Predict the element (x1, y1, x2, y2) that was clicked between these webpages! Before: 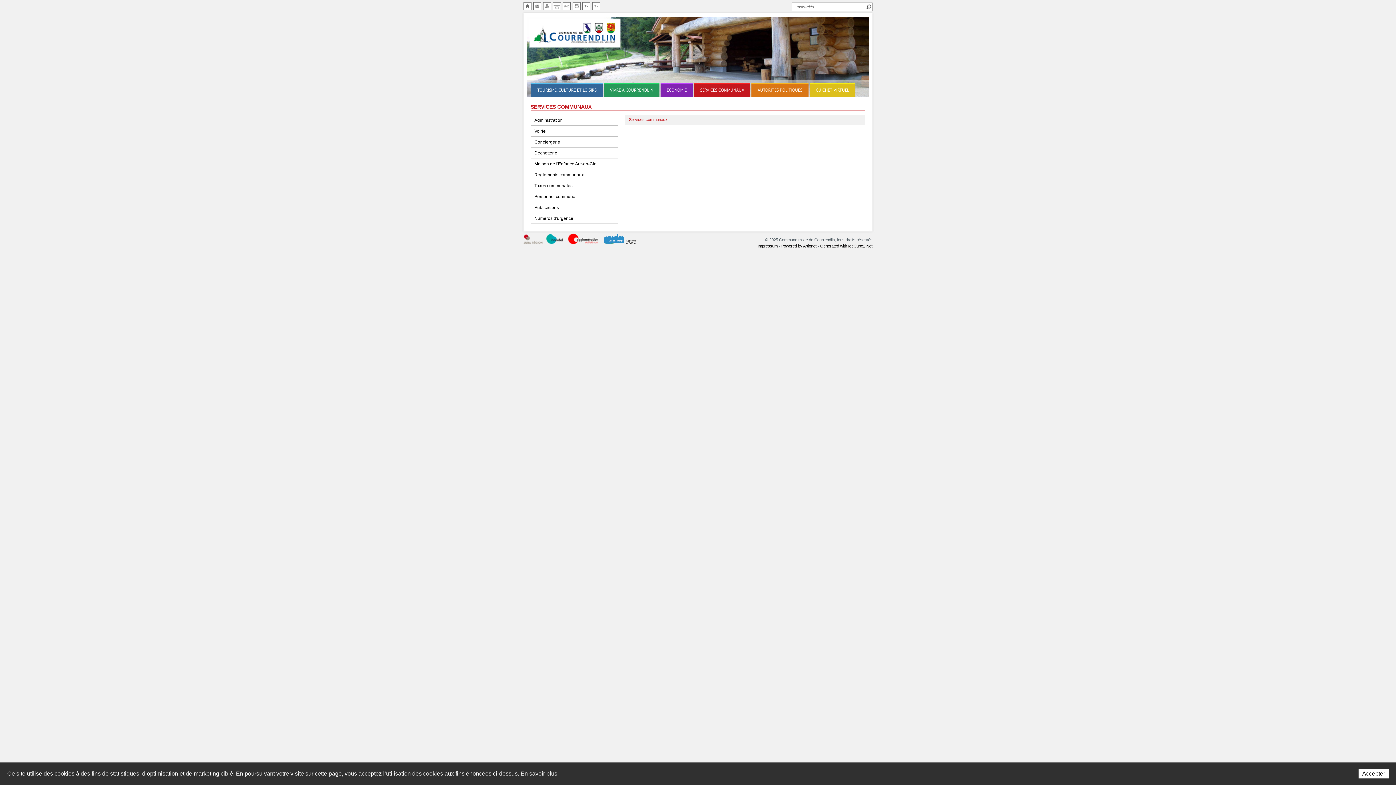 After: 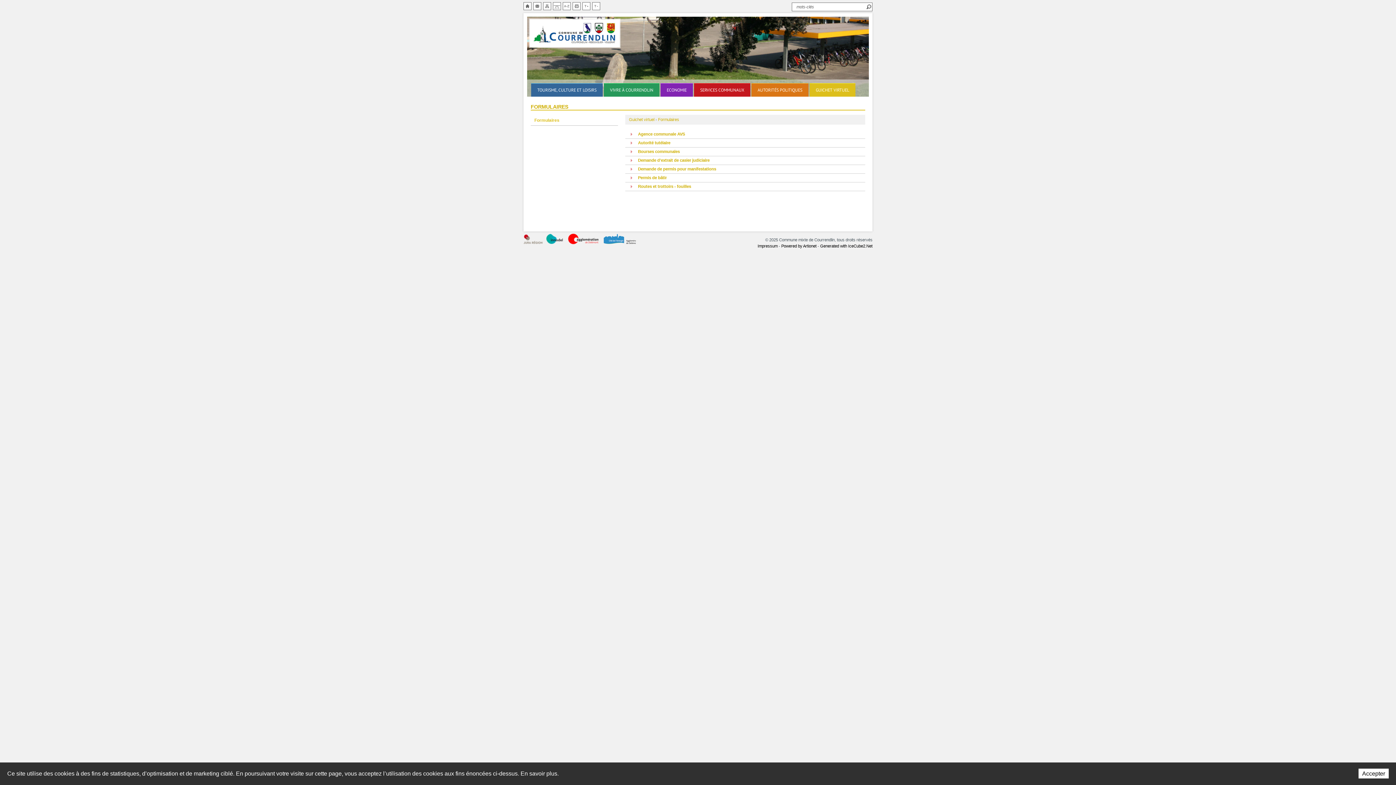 Action: label: GUICHET VIRTUEL bbox: (809, 83, 855, 96)